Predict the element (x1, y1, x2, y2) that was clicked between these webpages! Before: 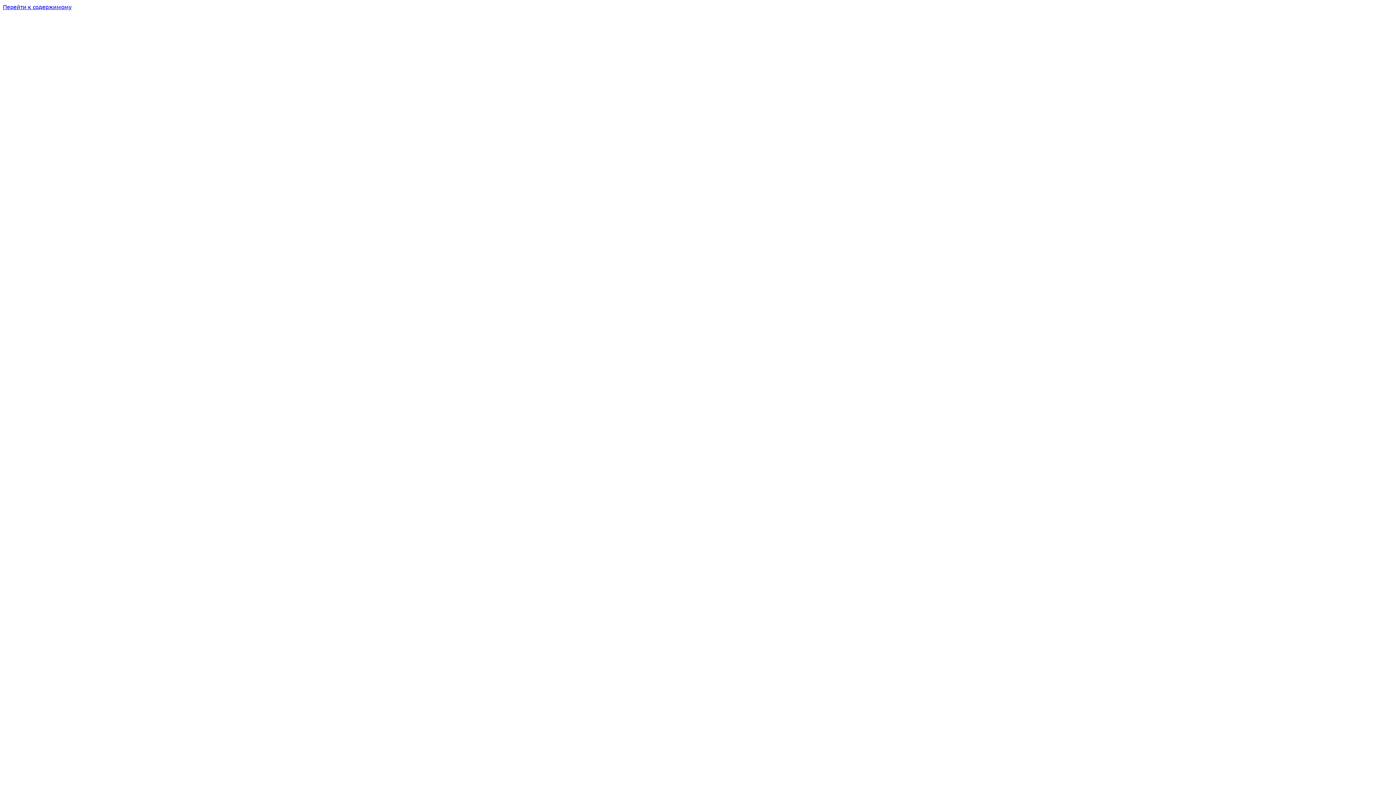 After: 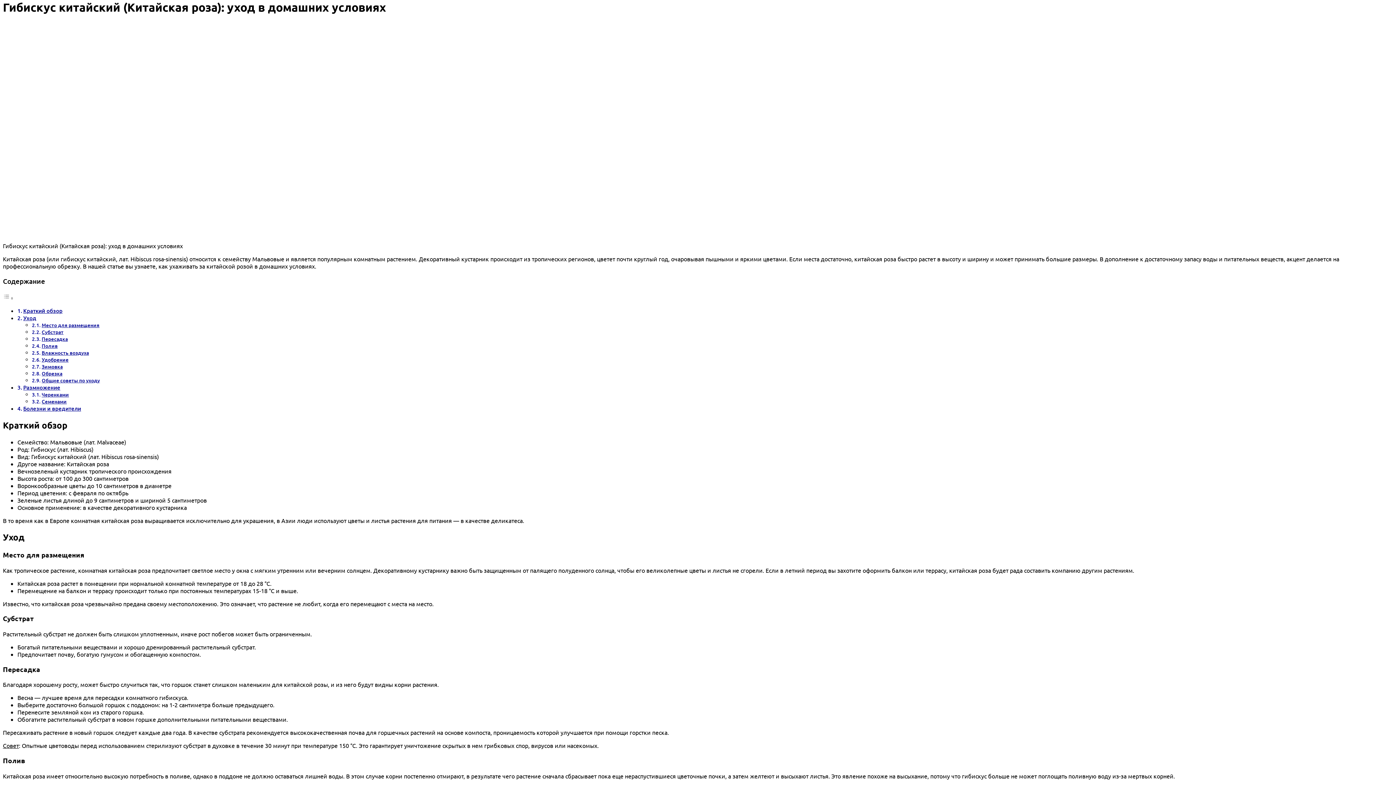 Action: label: Перейти к содержимому bbox: (2, 2, 71, 10)